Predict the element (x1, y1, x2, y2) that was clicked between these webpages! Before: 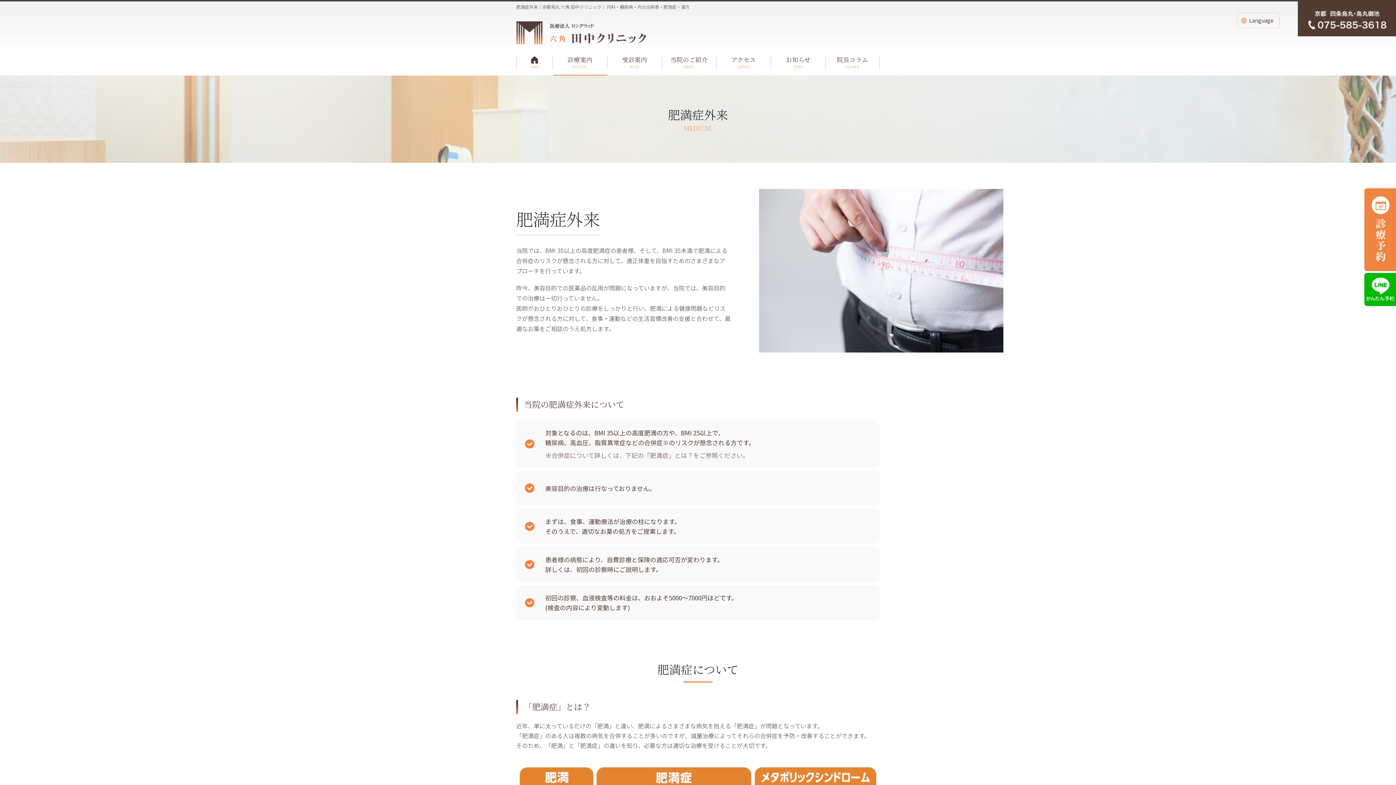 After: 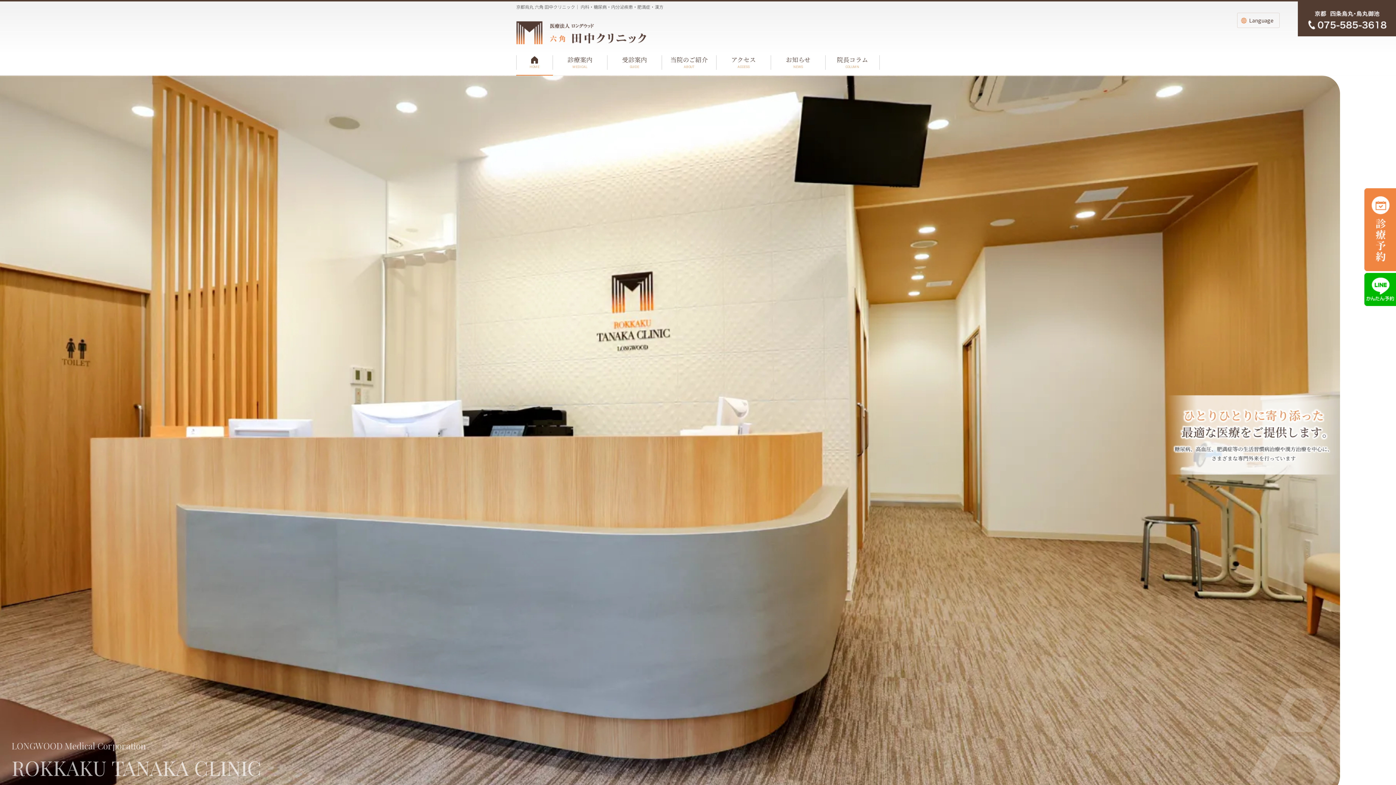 Action: bbox: (516, 21, 646, 44)